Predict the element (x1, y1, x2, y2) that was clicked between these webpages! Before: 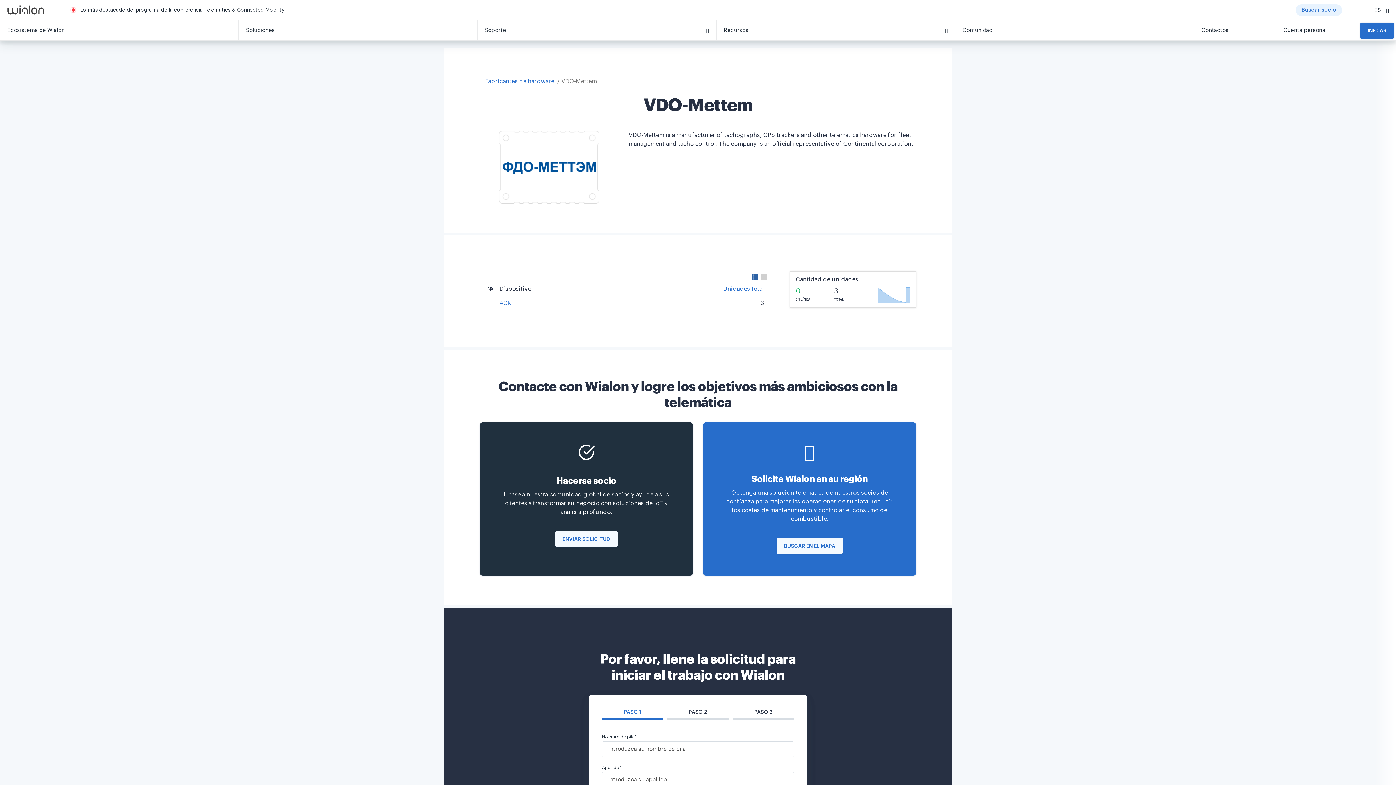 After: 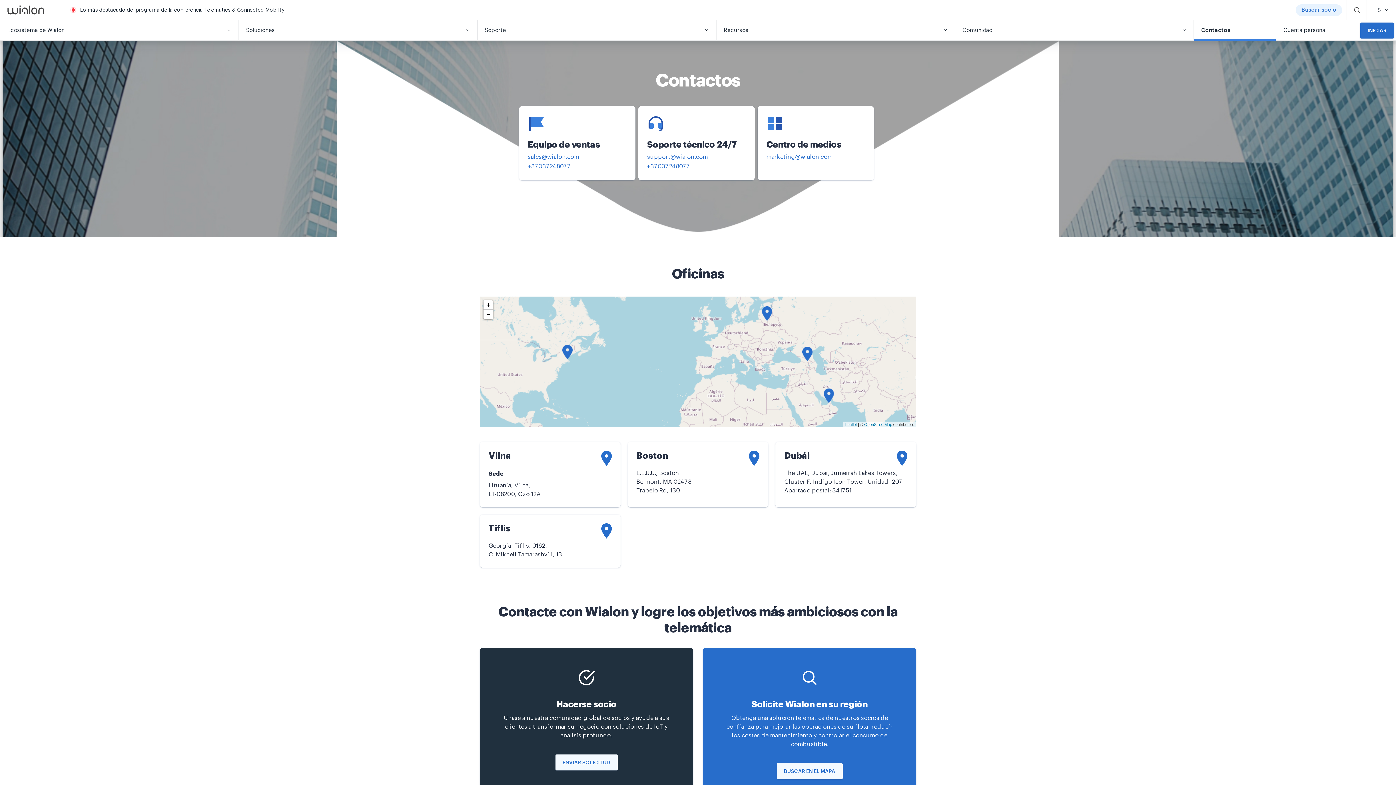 Action: bbox: (1194, 20, 1276, 40) label: Contactos